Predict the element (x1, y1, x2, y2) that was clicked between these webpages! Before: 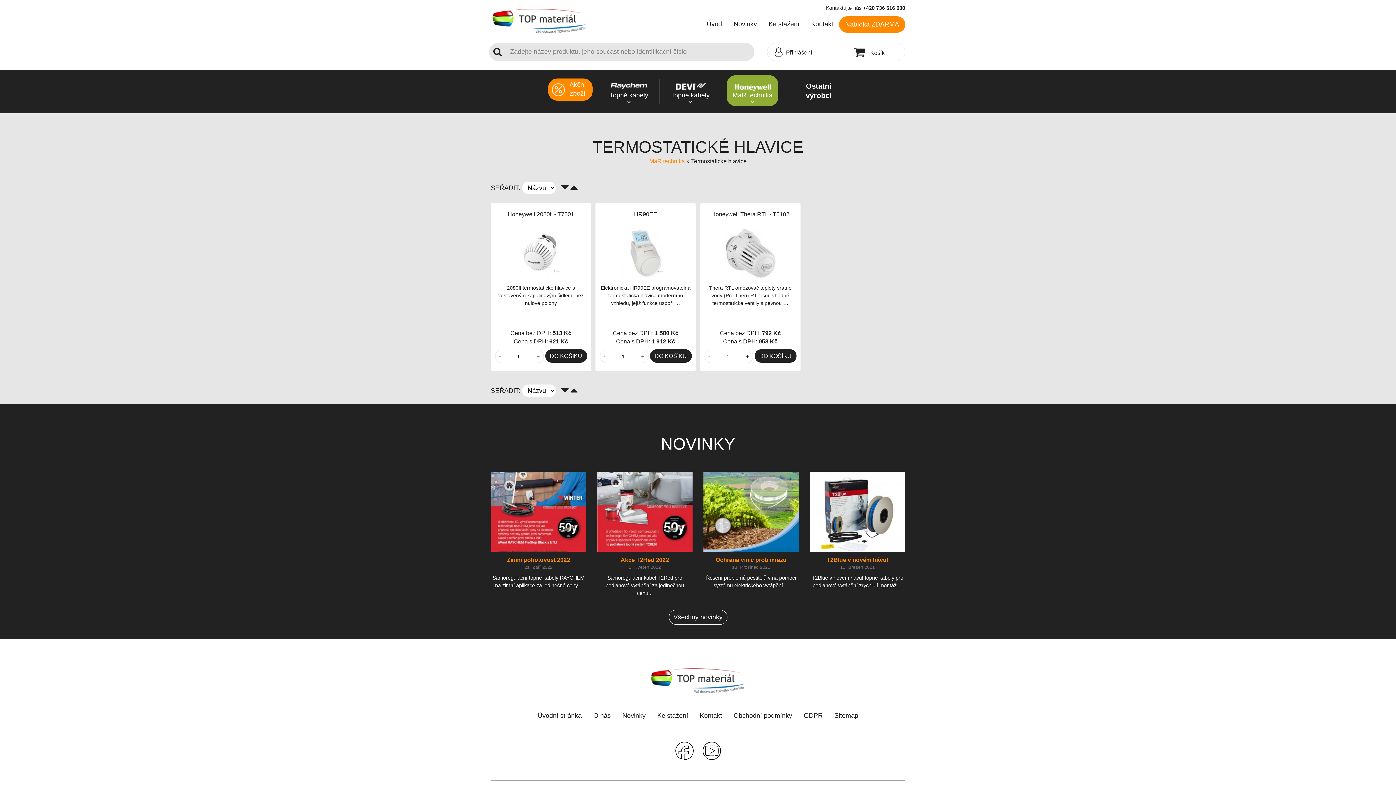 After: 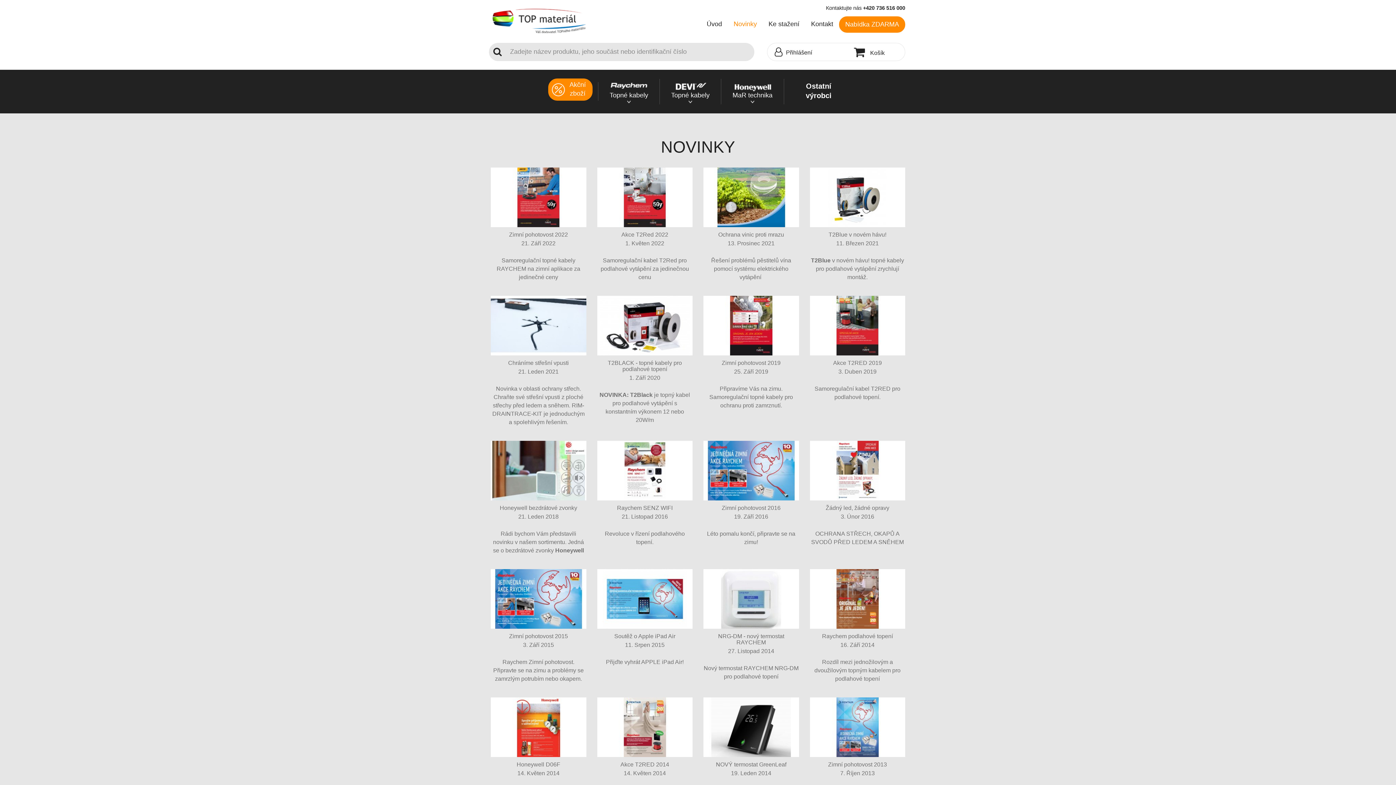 Action: bbox: (728, 16, 762, 32) label: Novinky